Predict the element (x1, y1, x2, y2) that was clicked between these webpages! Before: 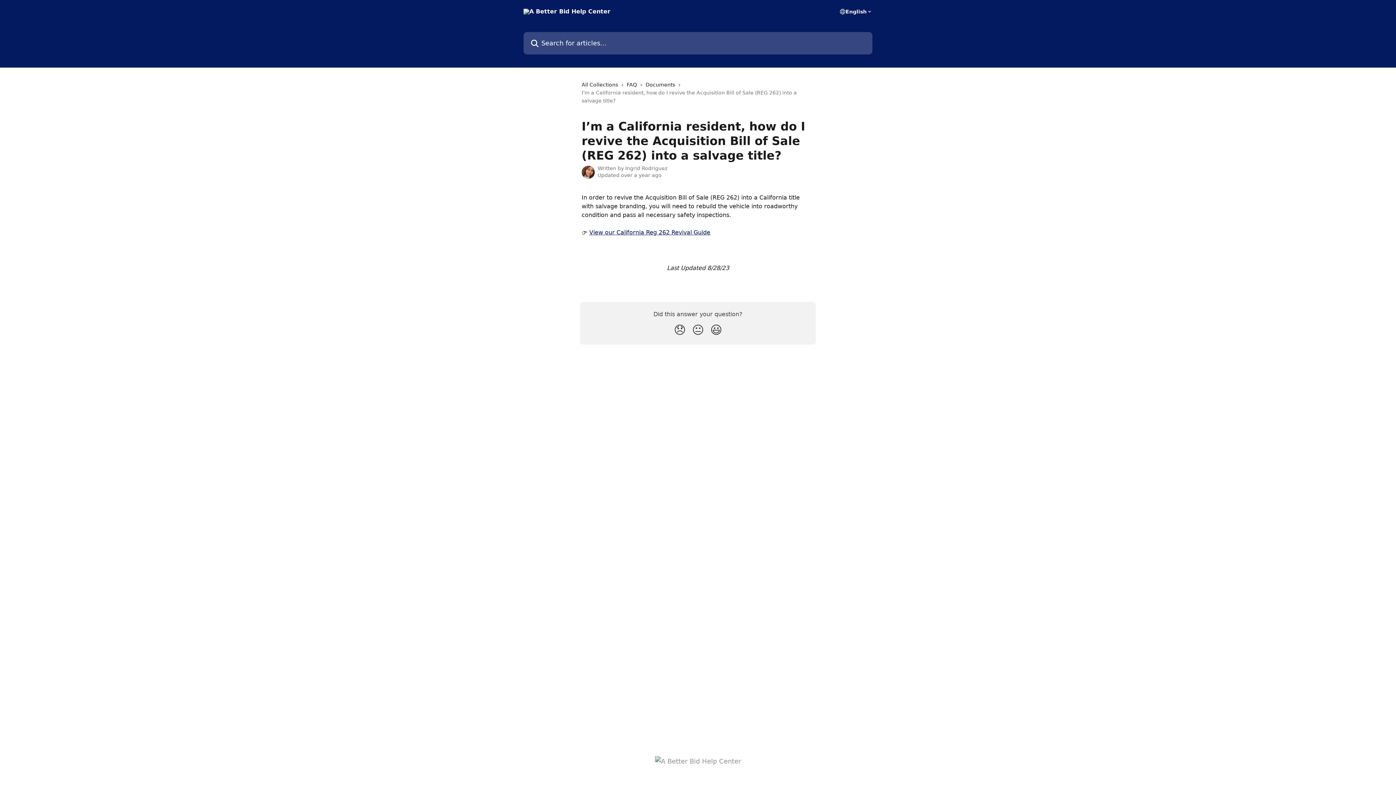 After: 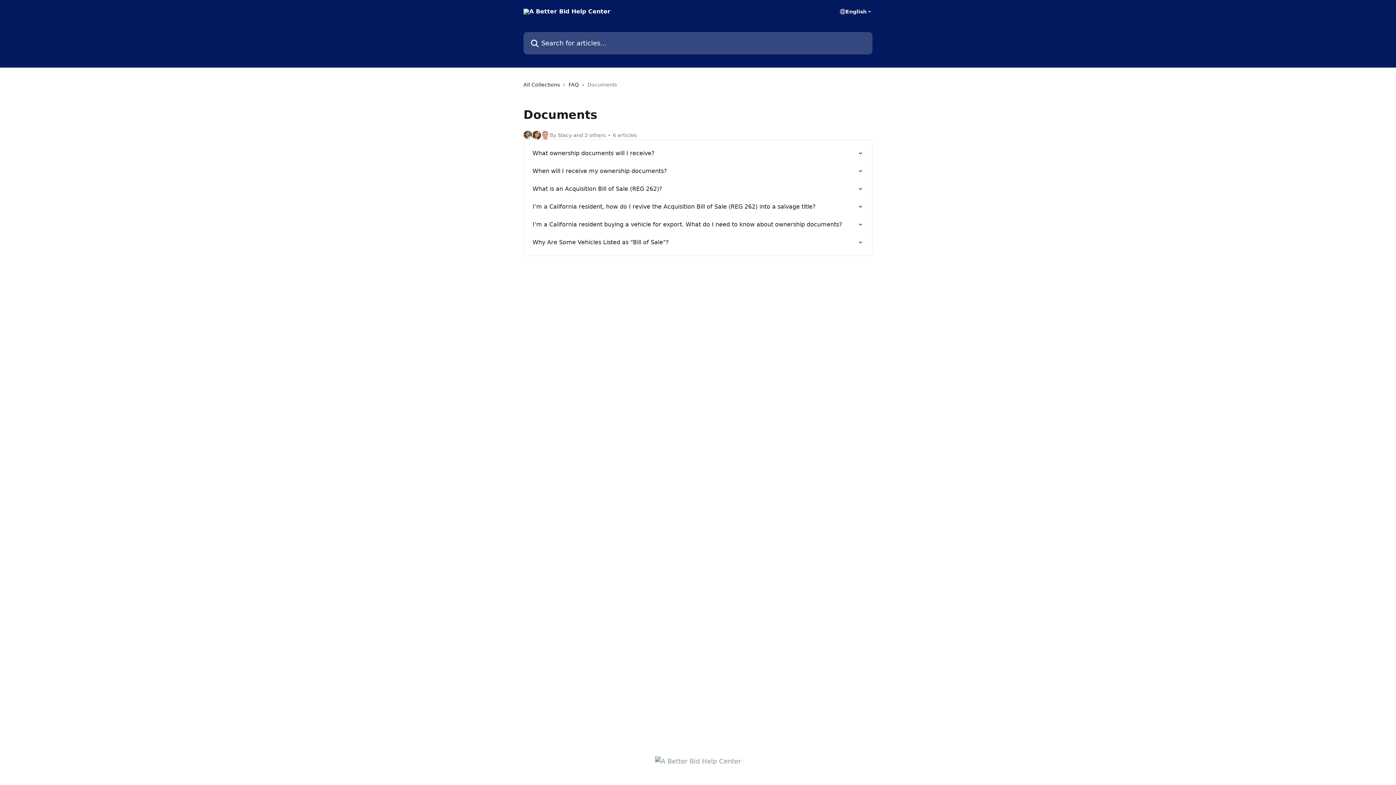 Action: bbox: (645, 80, 678, 88) label: Documents